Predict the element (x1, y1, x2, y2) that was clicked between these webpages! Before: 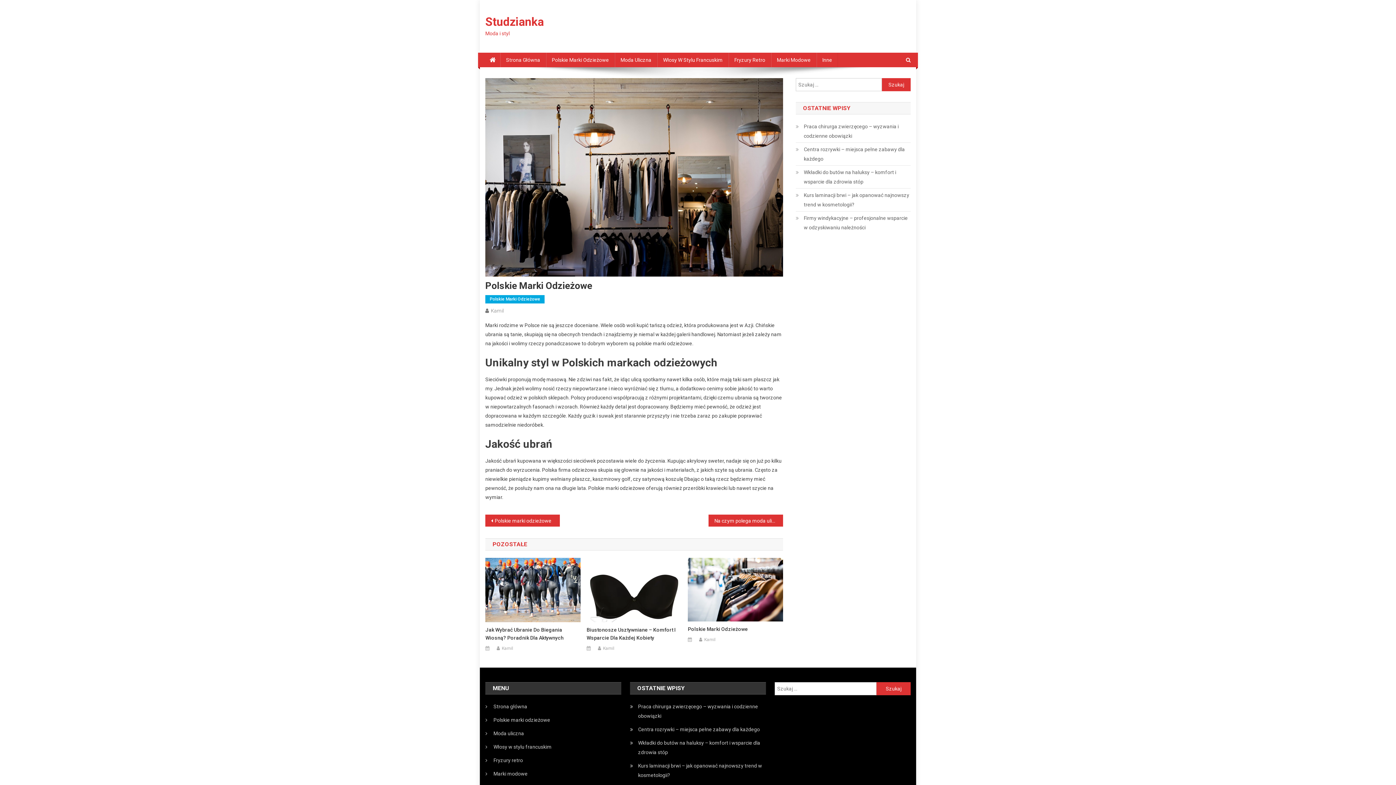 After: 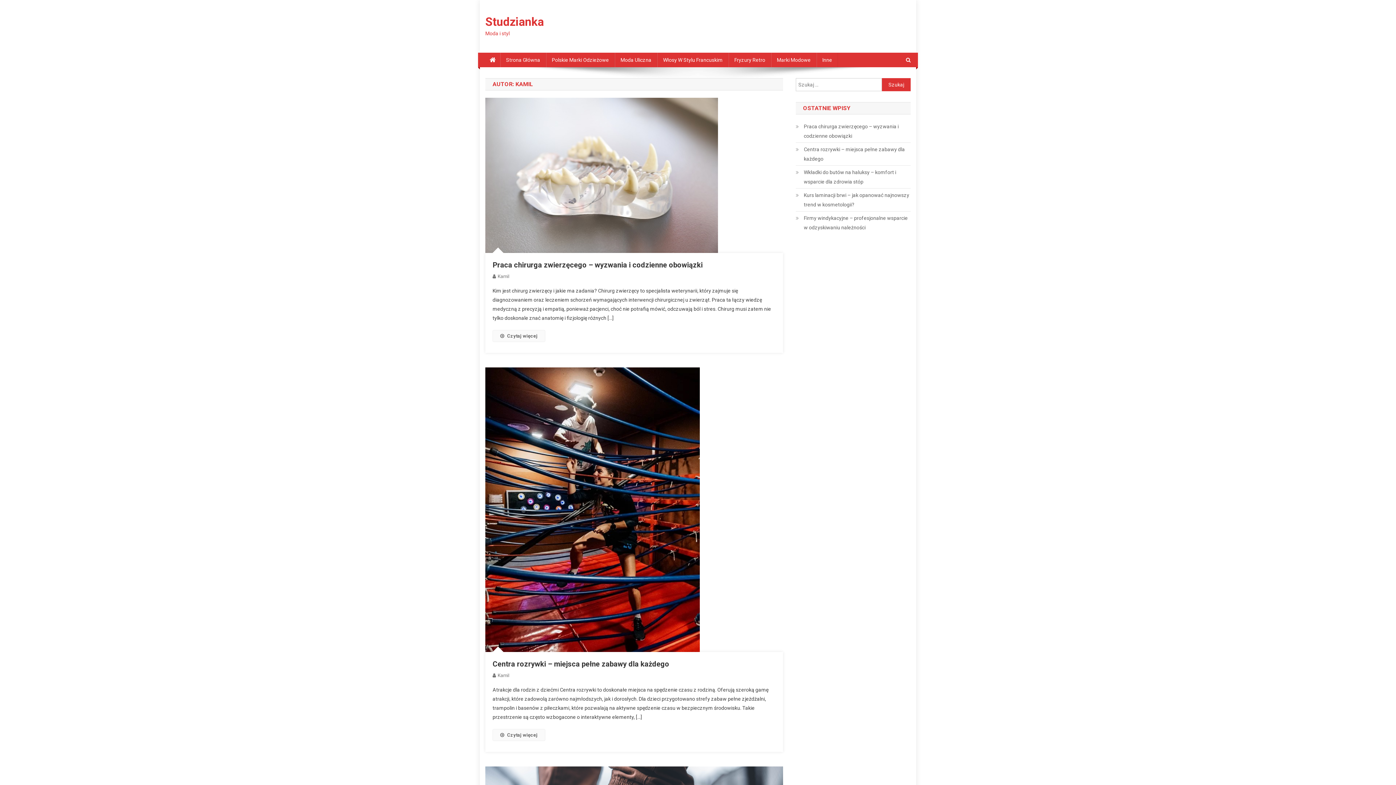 Action: bbox: (501, 645, 513, 652) label: Kamil